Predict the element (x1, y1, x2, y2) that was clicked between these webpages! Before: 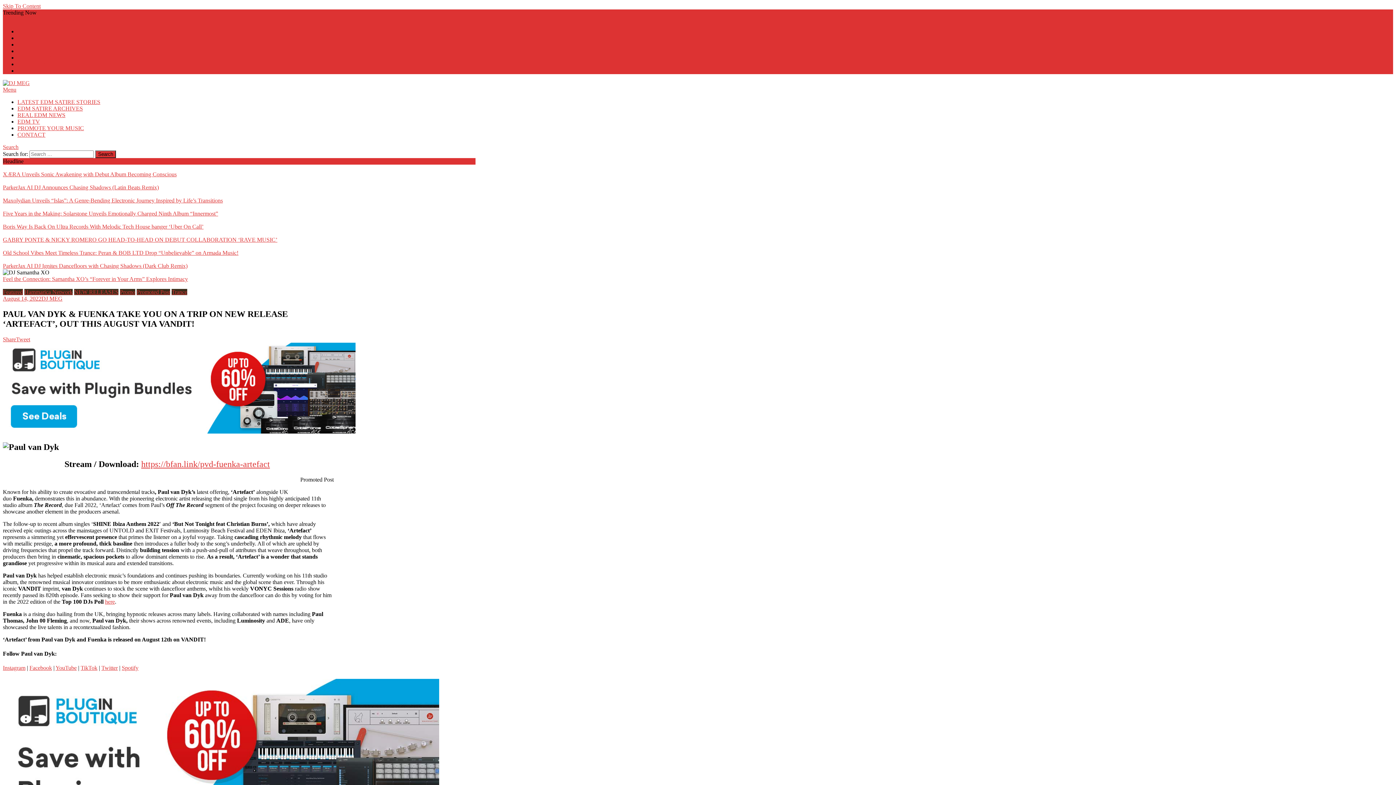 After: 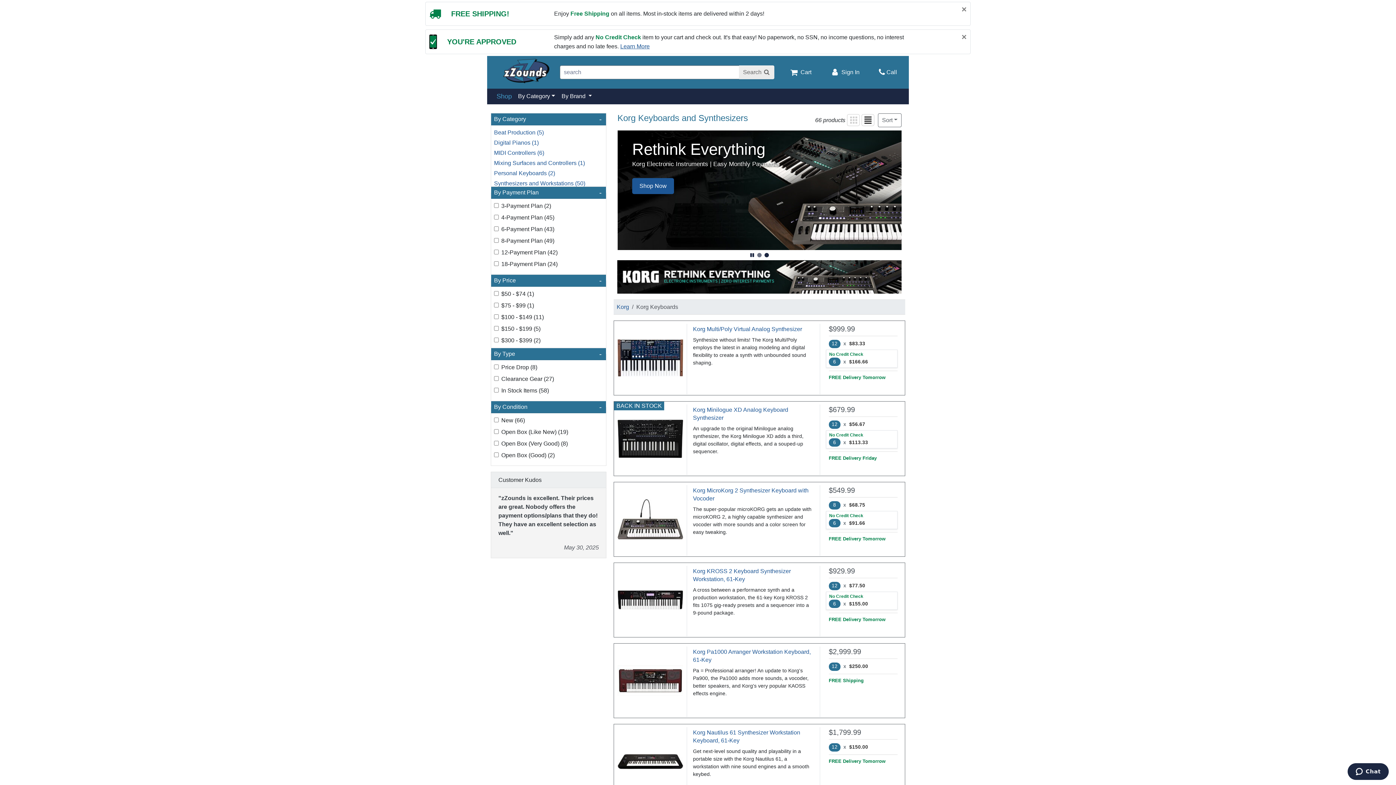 Action: bbox: (17, 48, 59, 54) label: KORG SYNTHS